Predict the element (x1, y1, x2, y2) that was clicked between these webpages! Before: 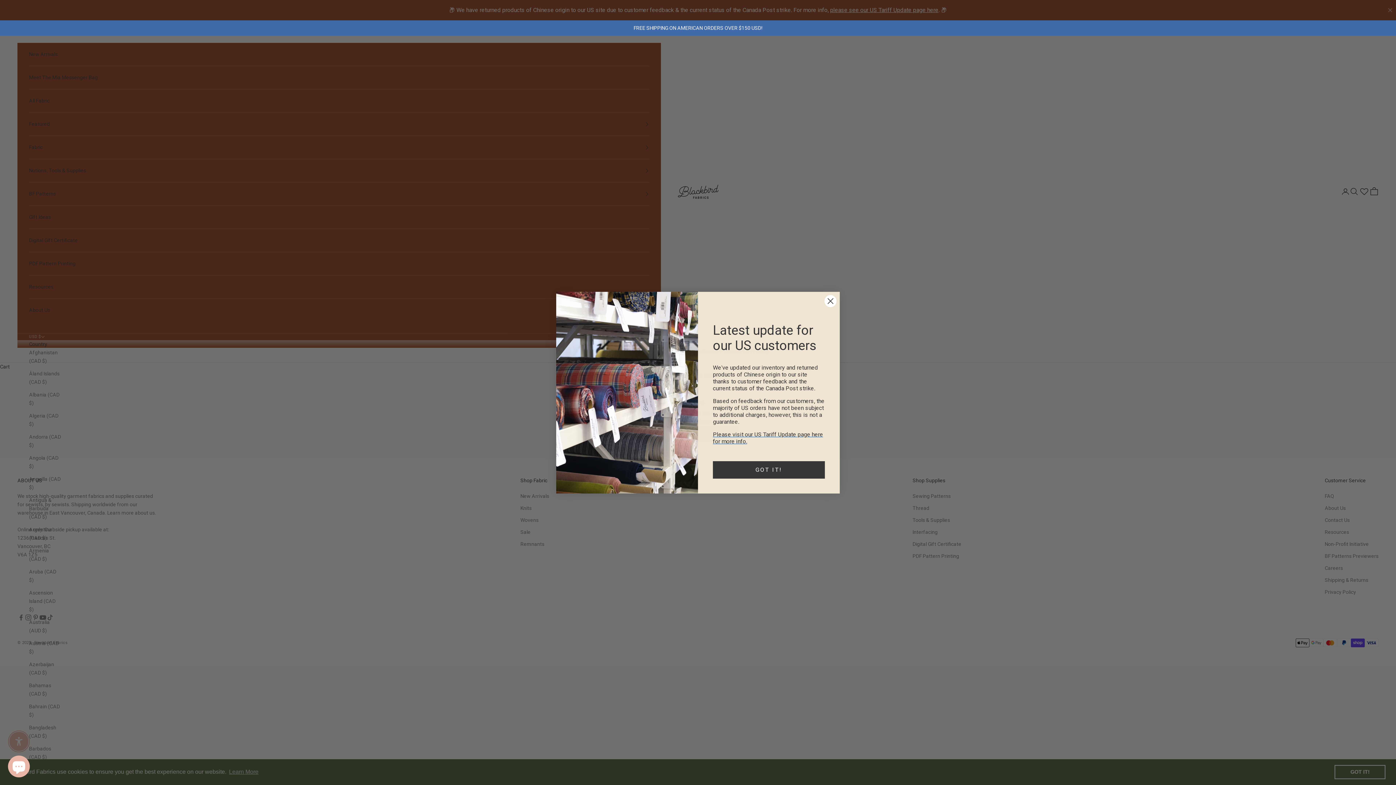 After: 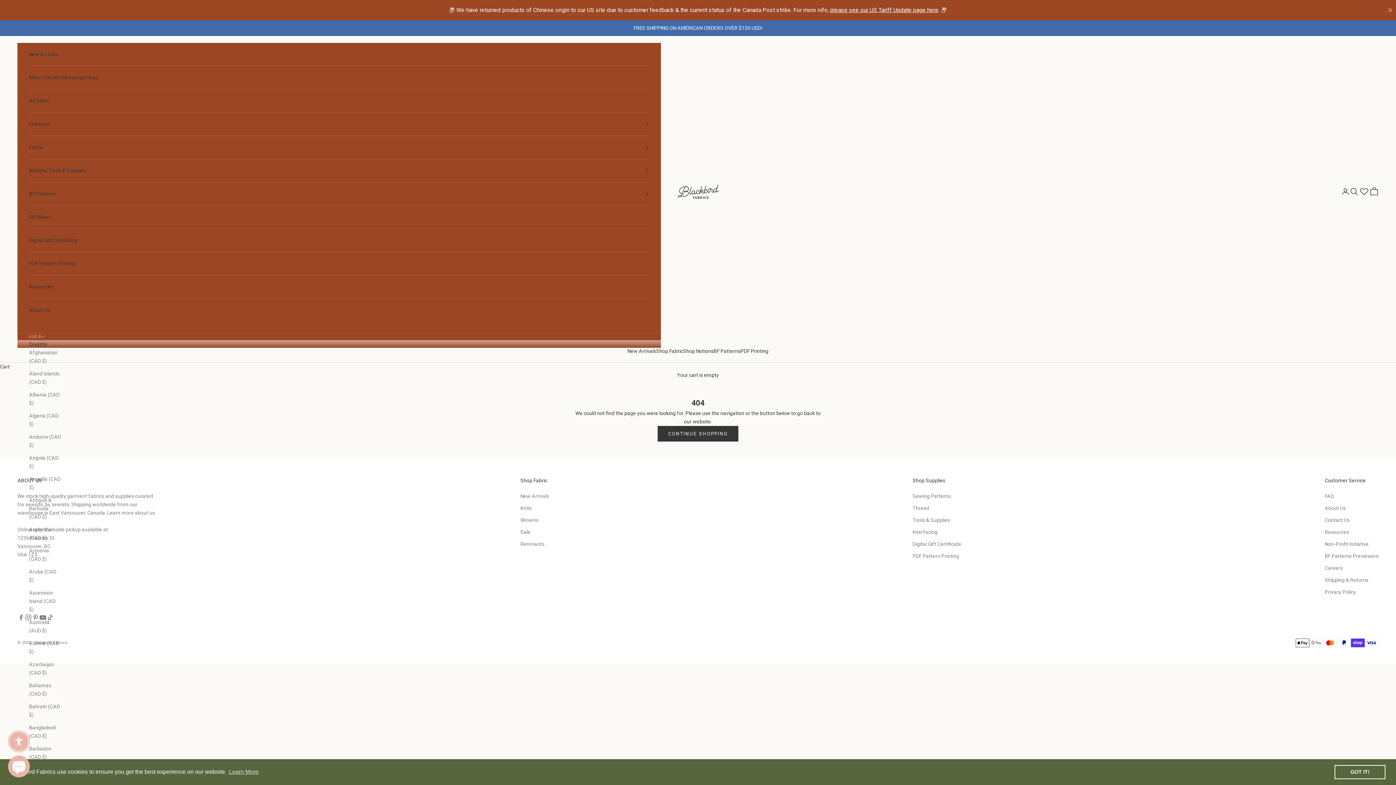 Action: label: Close dialog bbox: (824, 316, 837, 329)